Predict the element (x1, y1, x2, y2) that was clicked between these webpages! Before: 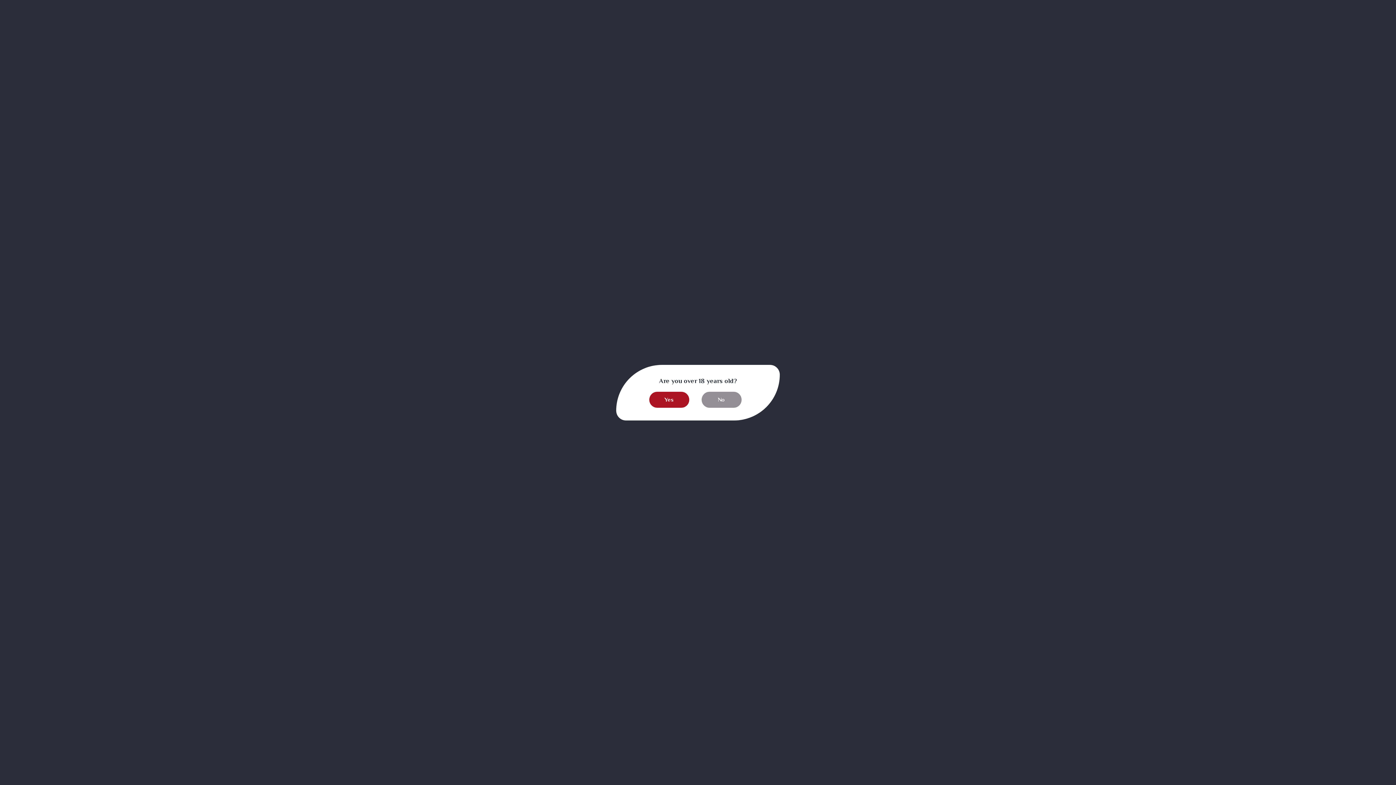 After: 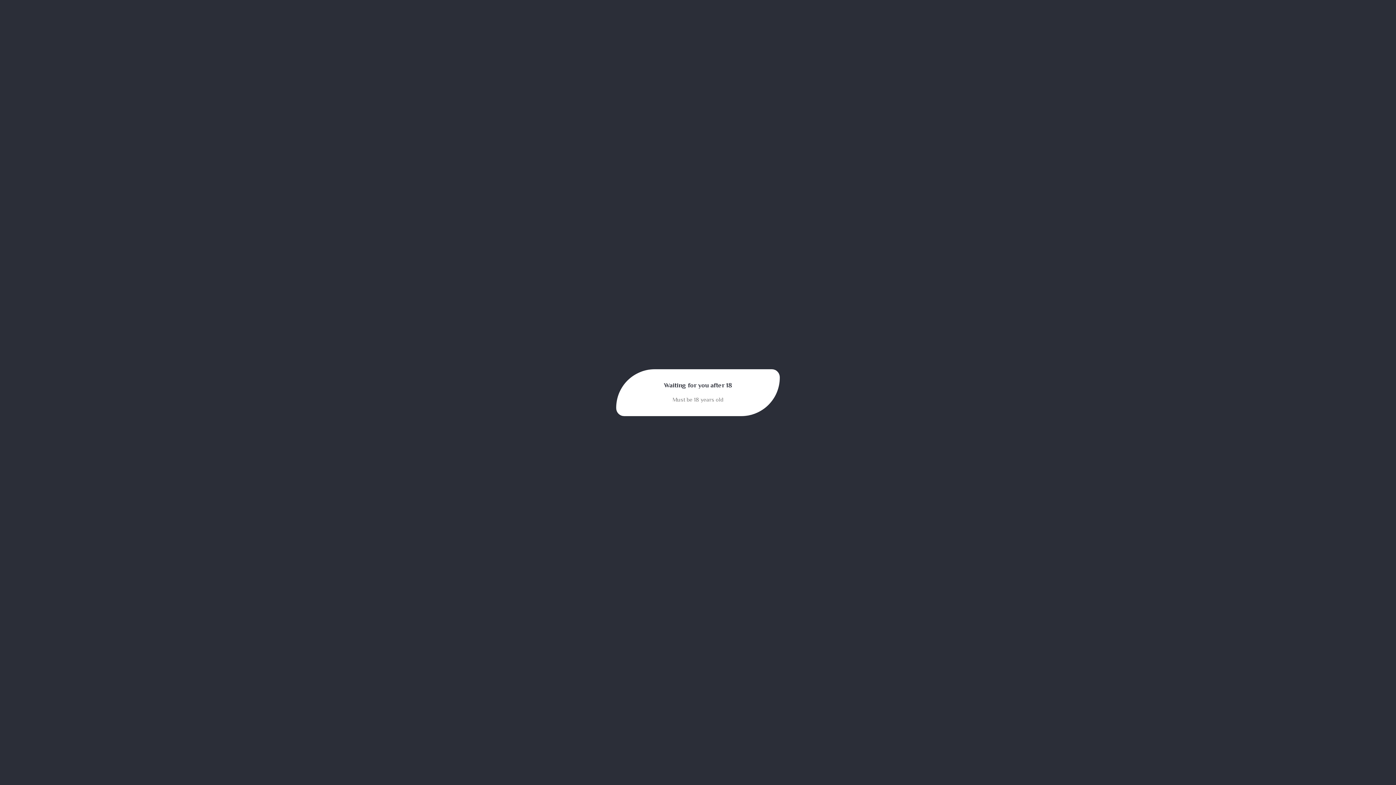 Action: bbox: (701, 391, 741, 407) label: No